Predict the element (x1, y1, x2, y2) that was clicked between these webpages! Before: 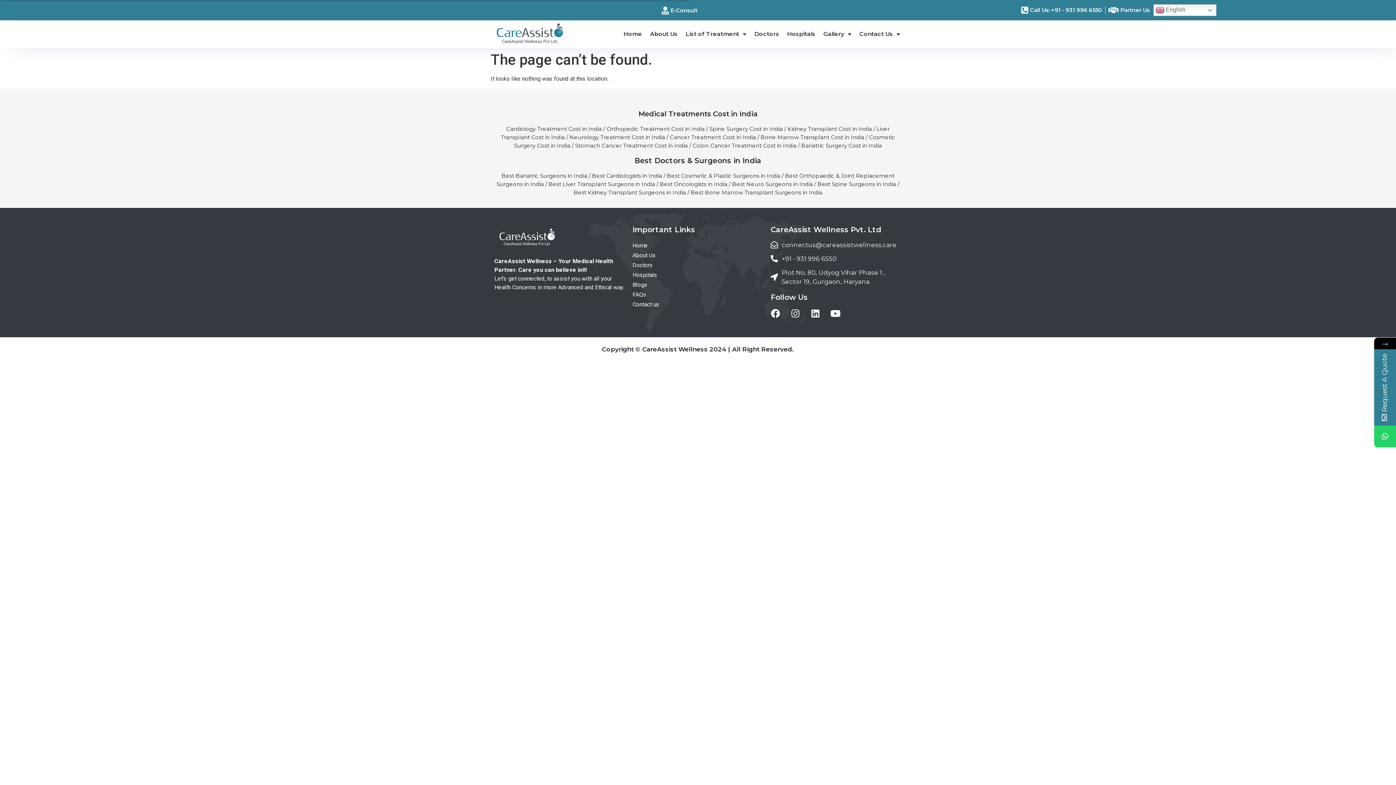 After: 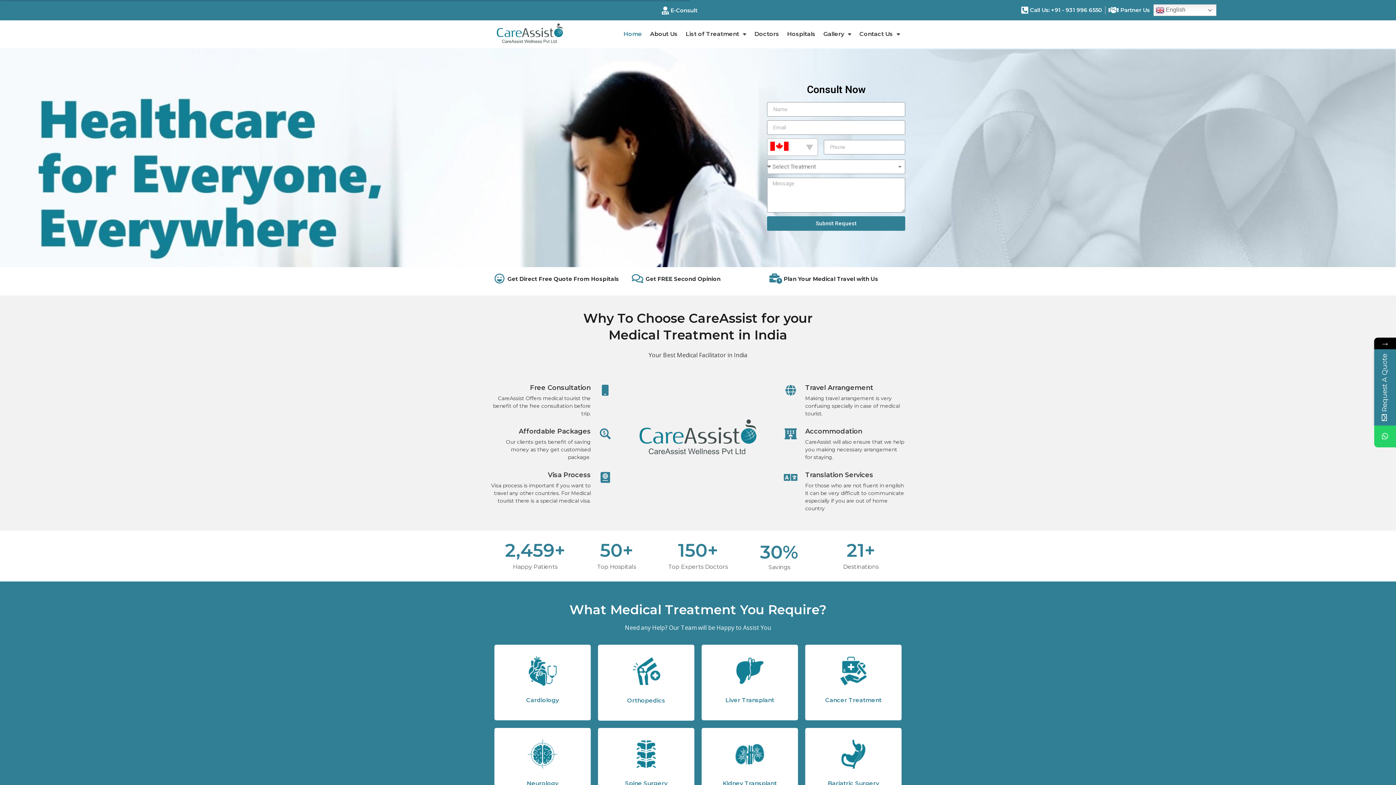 Action: label: Home bbox: (620, 25, 645, 42)